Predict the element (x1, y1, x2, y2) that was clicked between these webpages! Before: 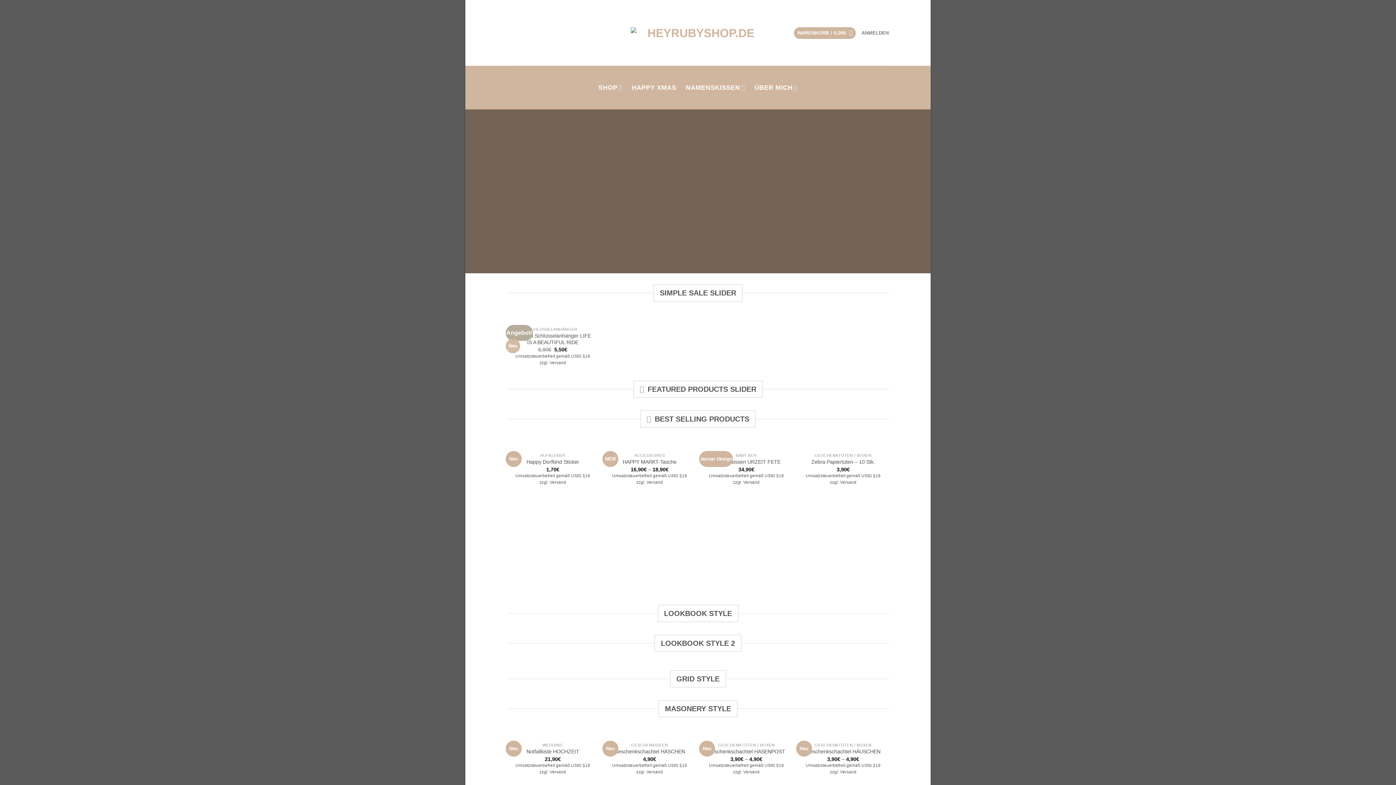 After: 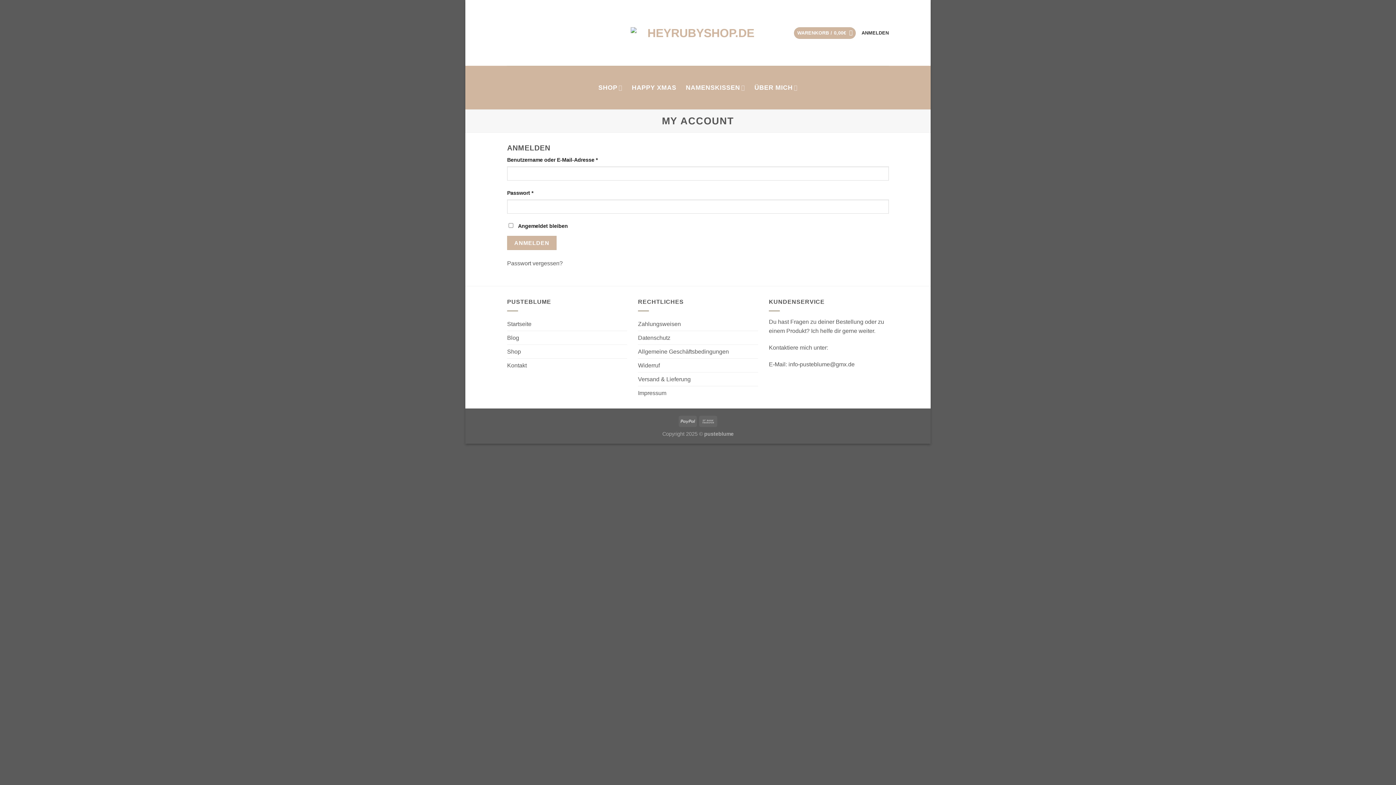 Action: bbox: (861, 25, 889, 40) label: ANMELDEN